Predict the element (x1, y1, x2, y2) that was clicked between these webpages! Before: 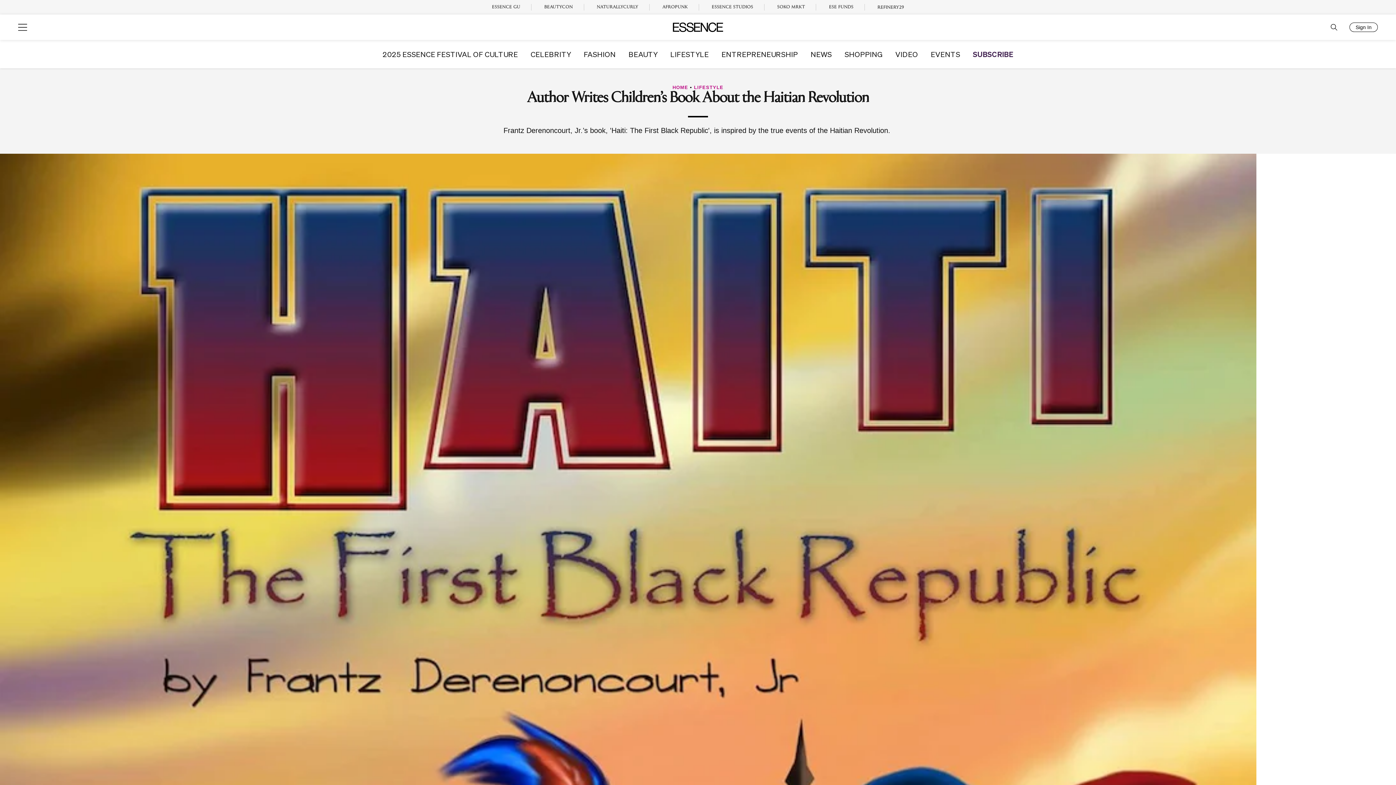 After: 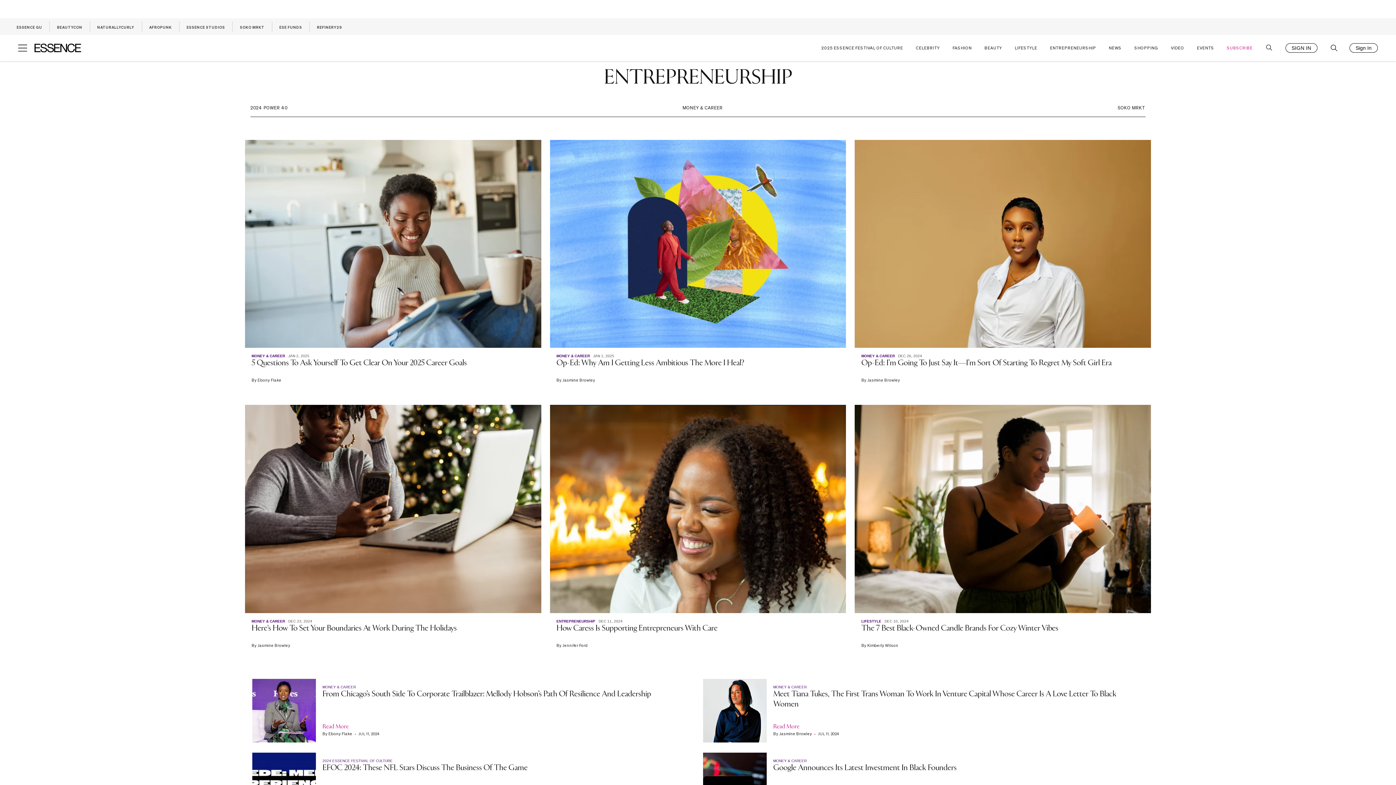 Action: bbox: (721, 50, 798, 57) label: ENTREPRENEURSHIP